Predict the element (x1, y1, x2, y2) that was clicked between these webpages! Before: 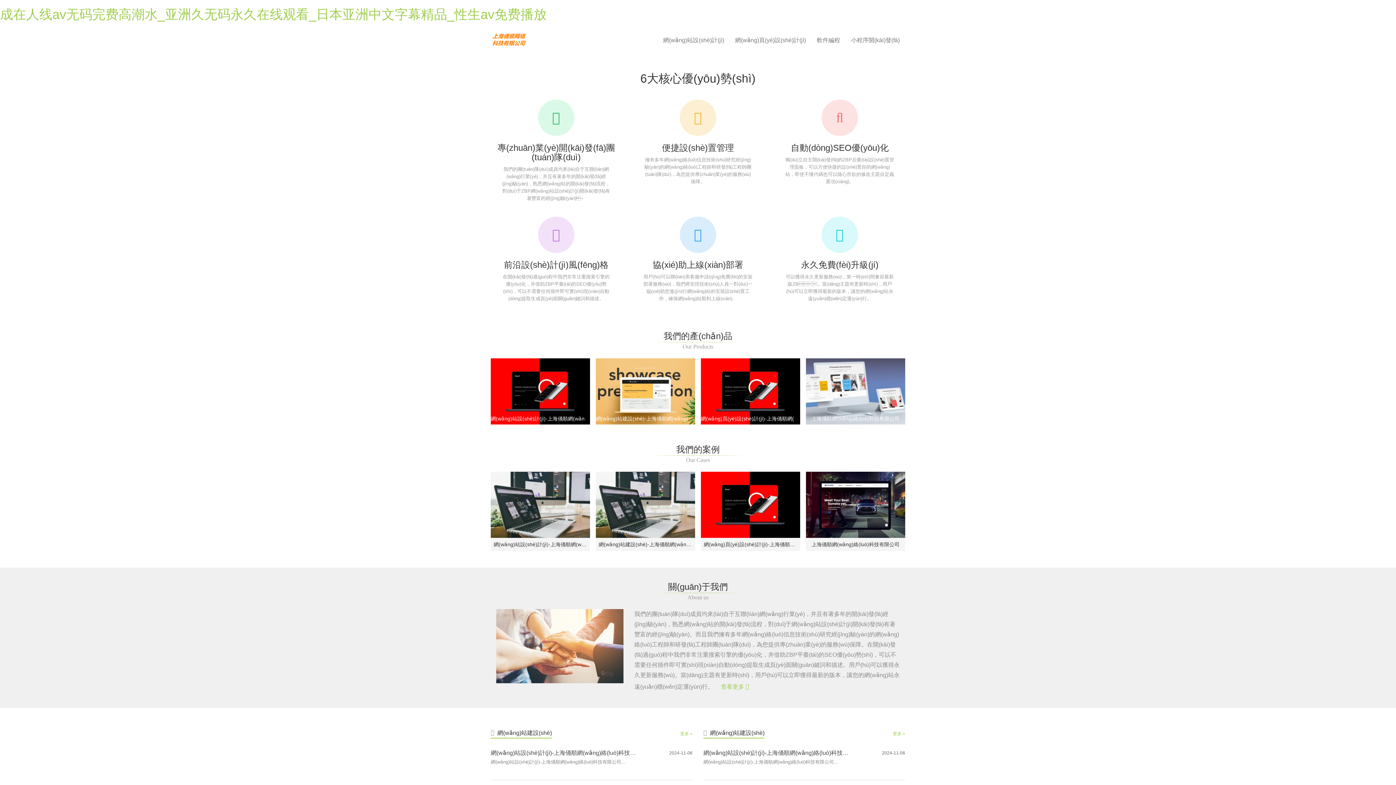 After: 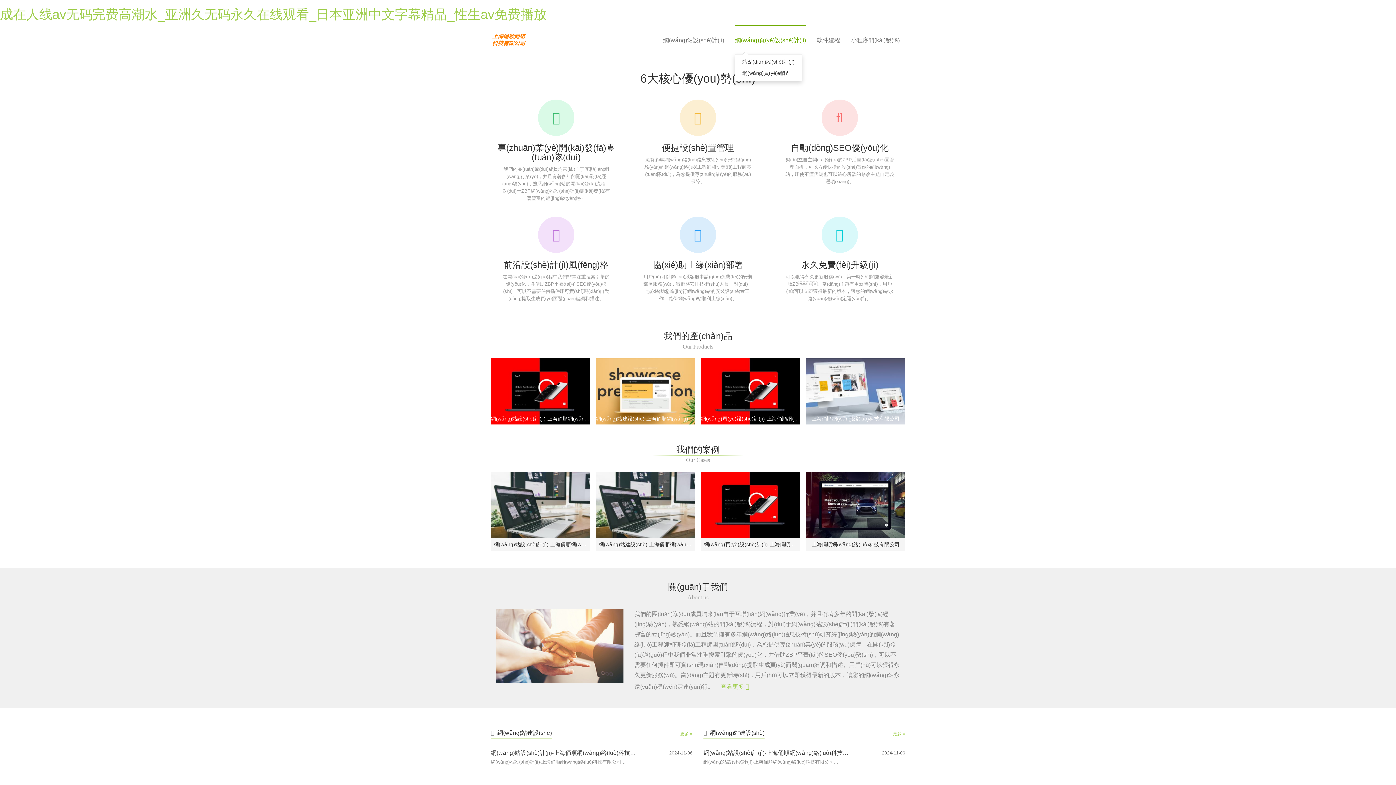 Action: bbox: (735, 25, 806, 54) label: 網(wǎng)頁(yè)設(shè)計(jì)